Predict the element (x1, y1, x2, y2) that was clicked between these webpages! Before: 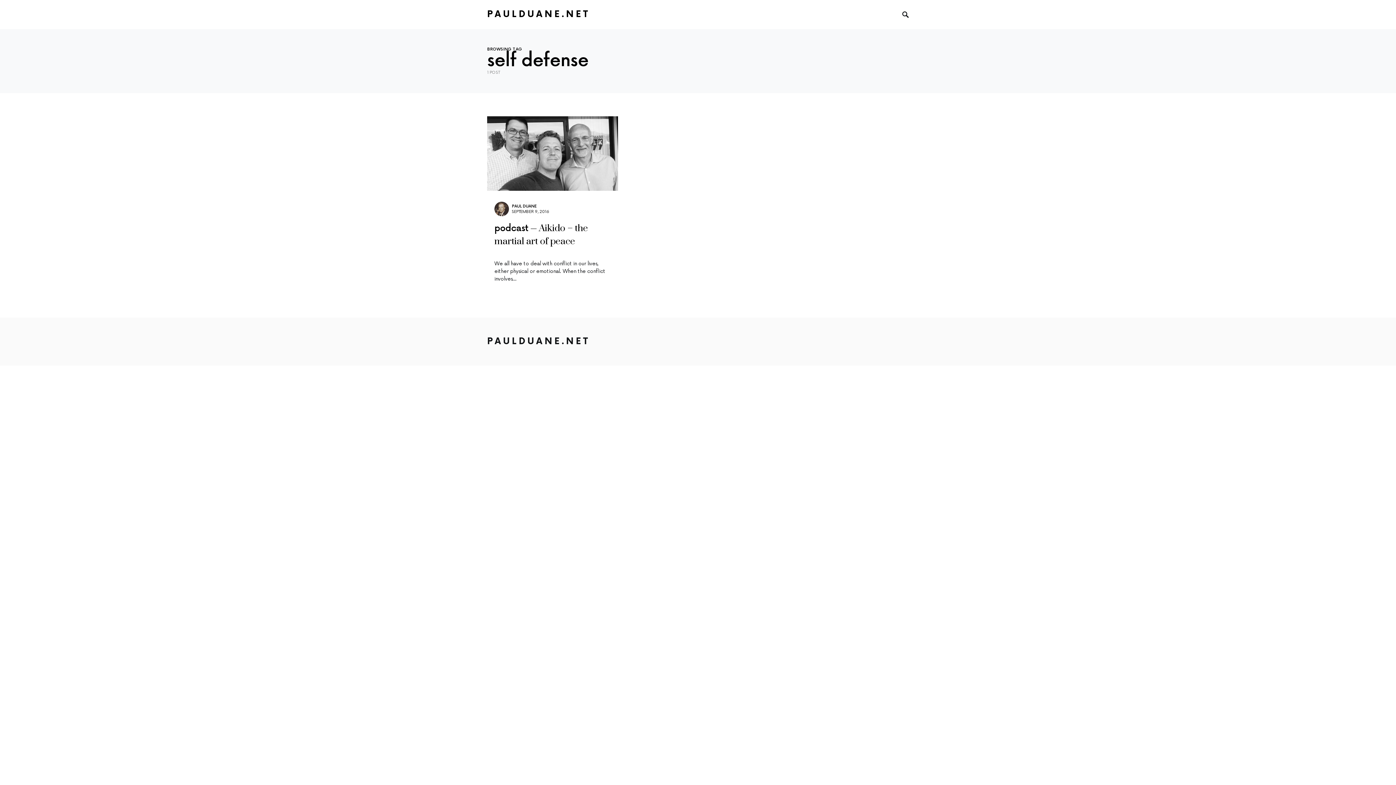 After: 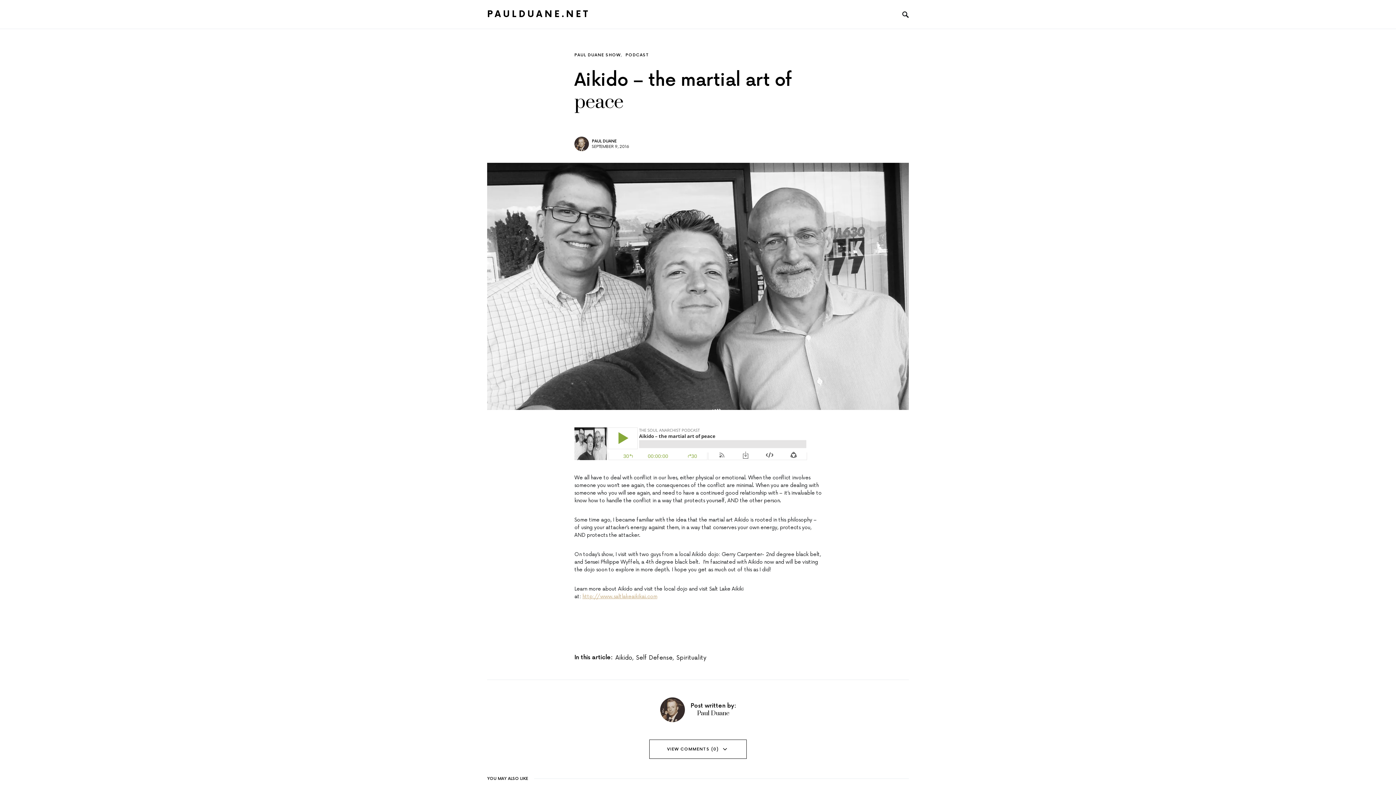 Action: bbox: (487, 116, 618, 190)